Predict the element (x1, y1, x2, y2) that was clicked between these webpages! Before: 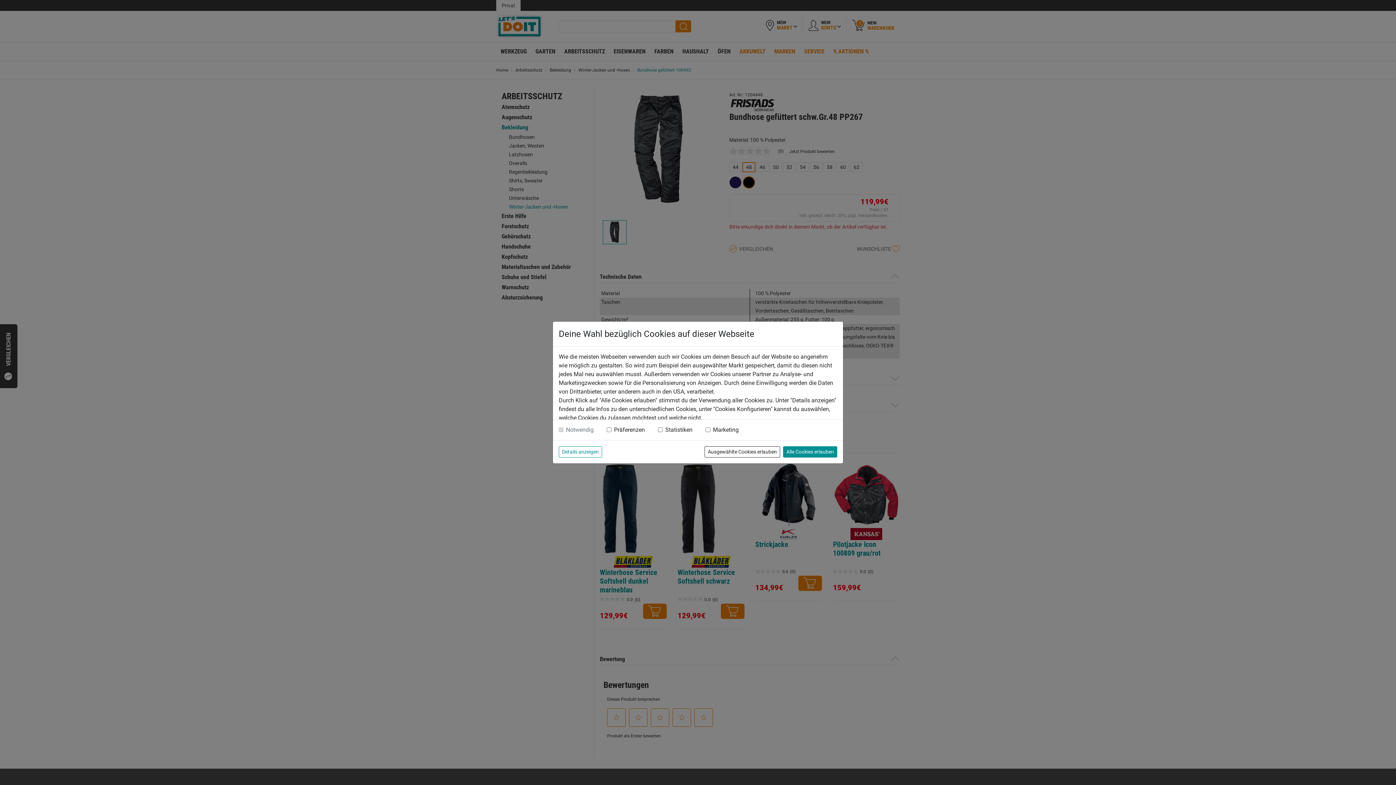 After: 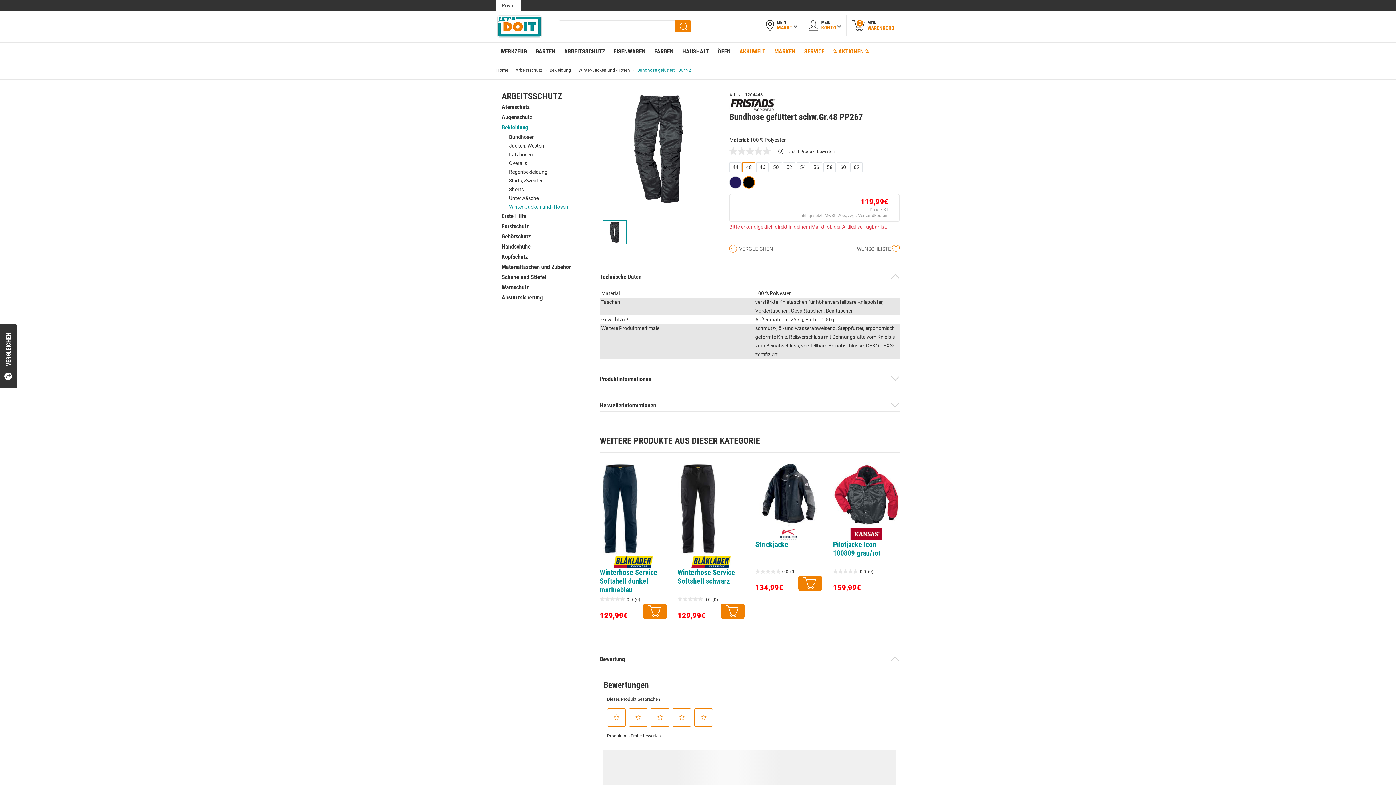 Action: label: Alle Cookies erlauben bbox: (783, 446, 837, 457)